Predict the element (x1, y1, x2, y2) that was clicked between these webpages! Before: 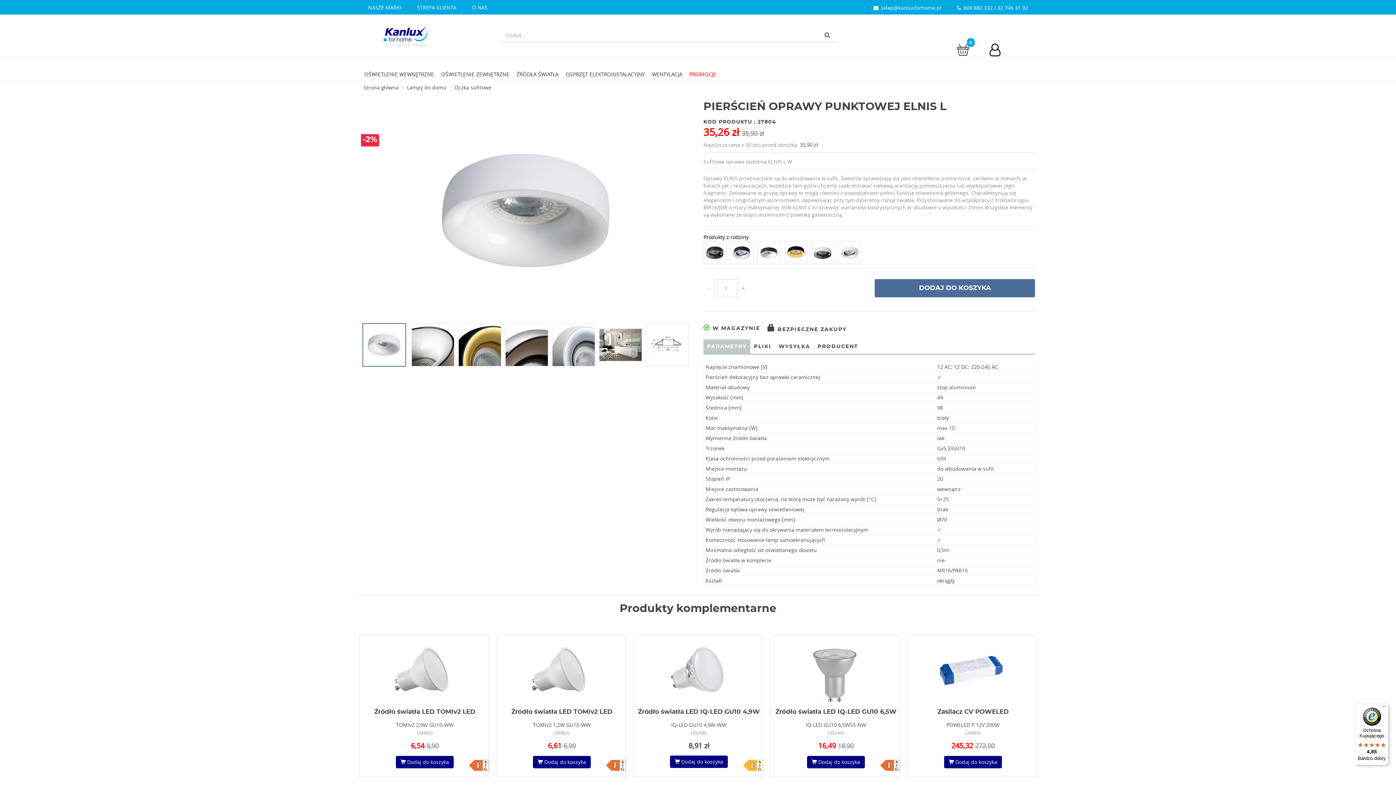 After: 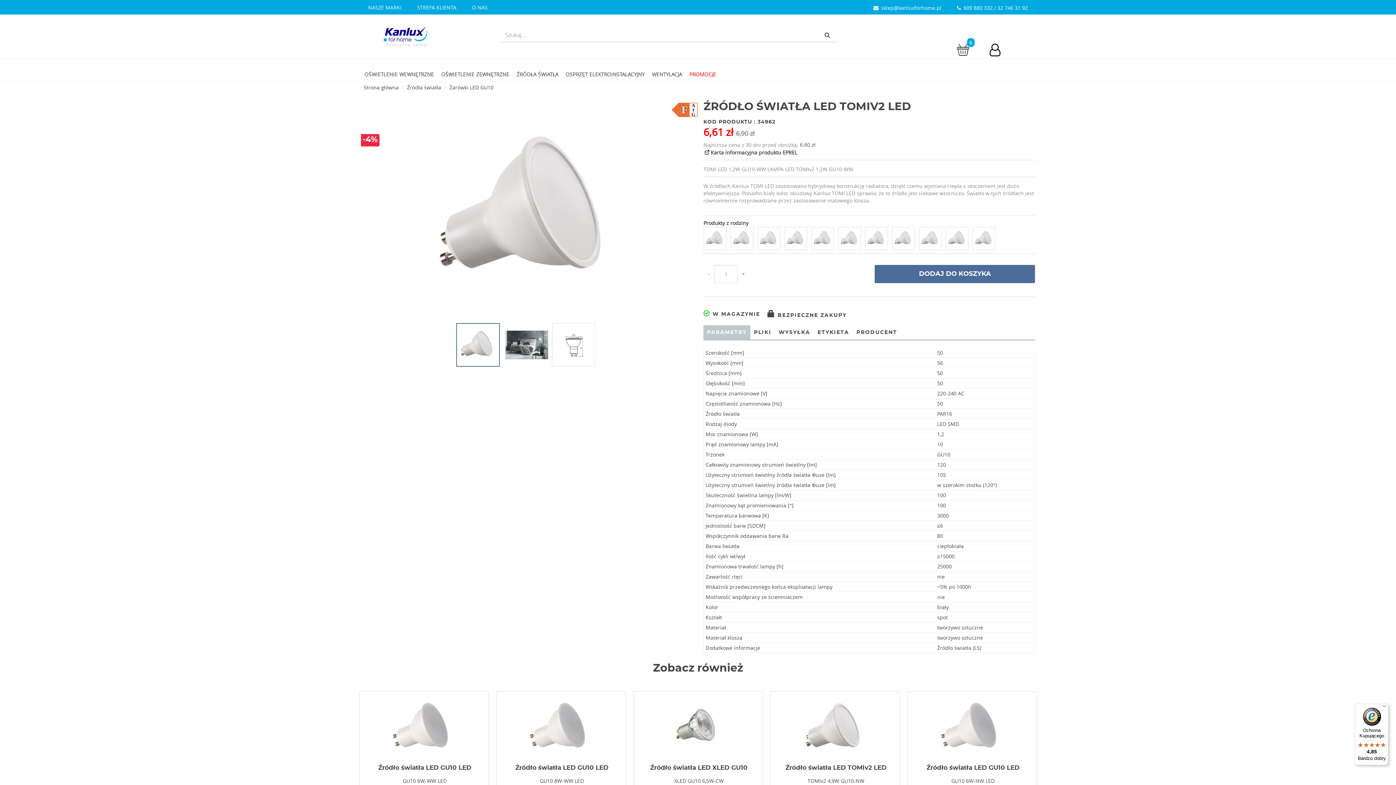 Action: label: Źródło światła LED TOMIv2 LED bbox: (511, 709, 612, 715)